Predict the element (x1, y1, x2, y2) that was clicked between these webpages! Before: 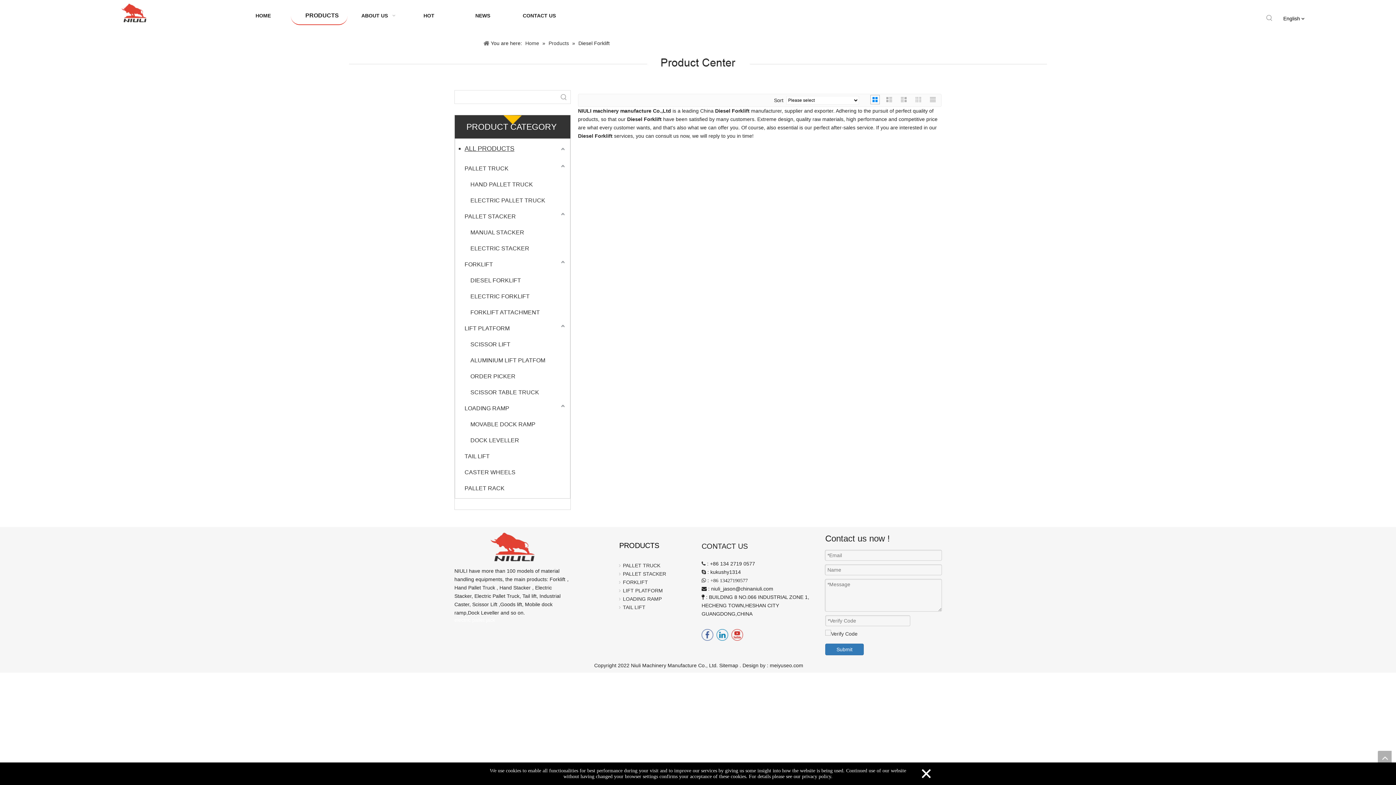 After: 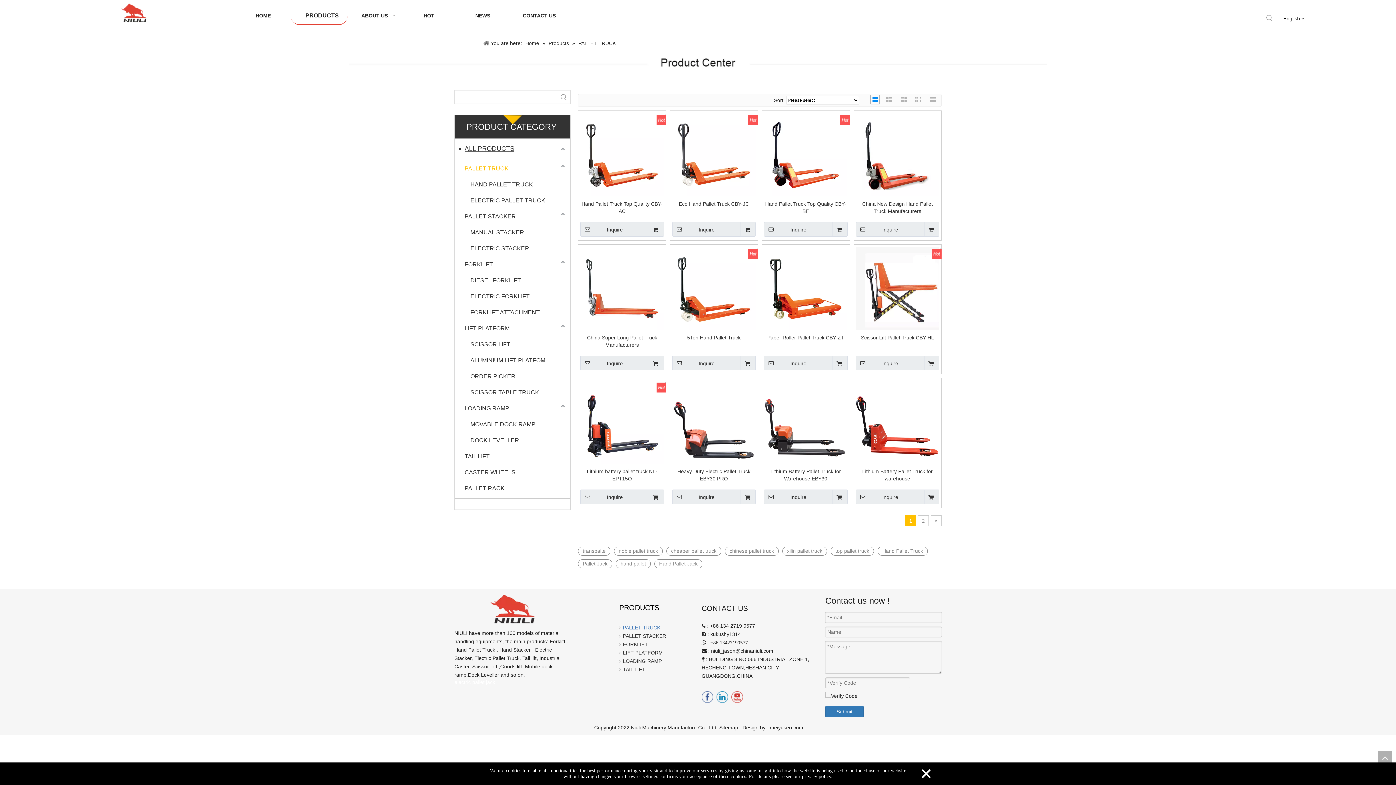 Action: label: PALLET TRUCK bbox: (623, 562, 660, 568)